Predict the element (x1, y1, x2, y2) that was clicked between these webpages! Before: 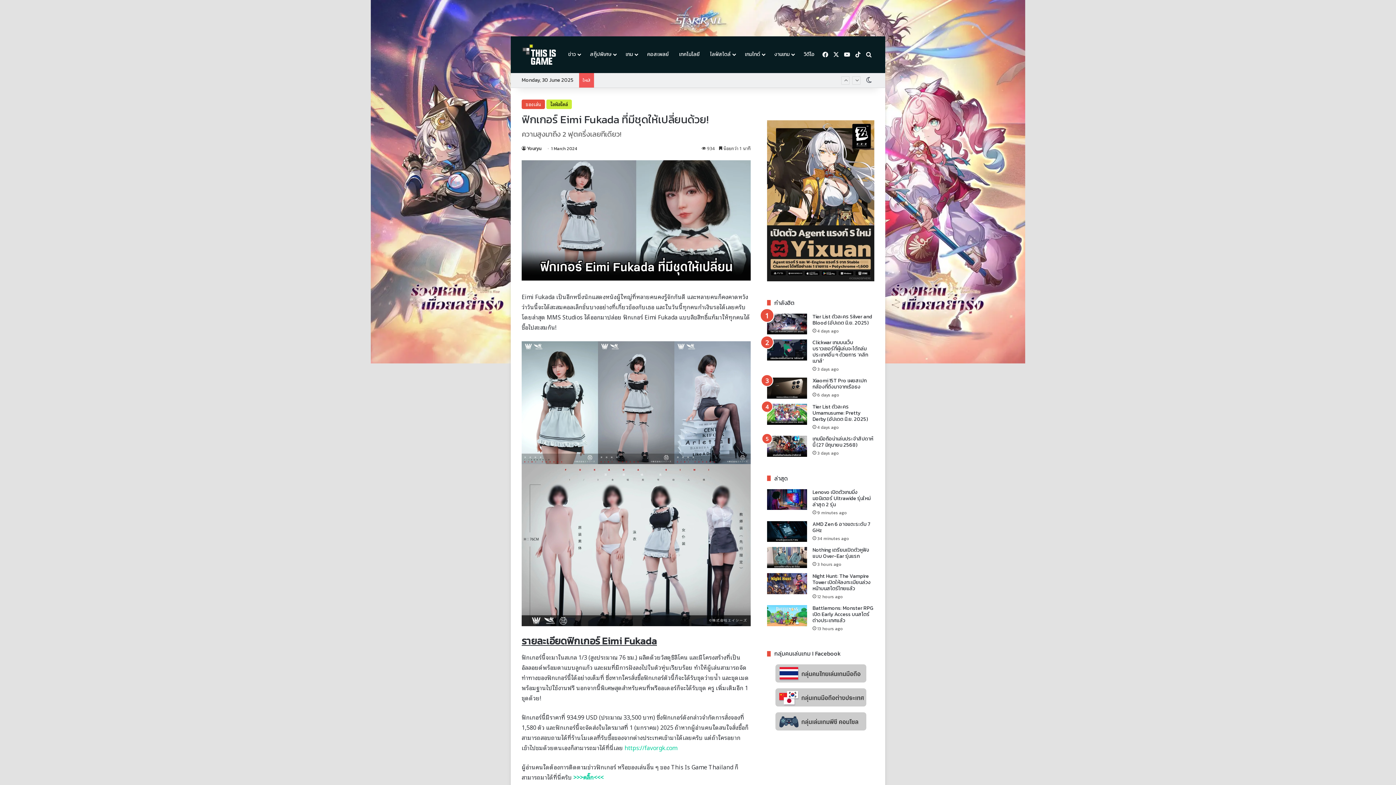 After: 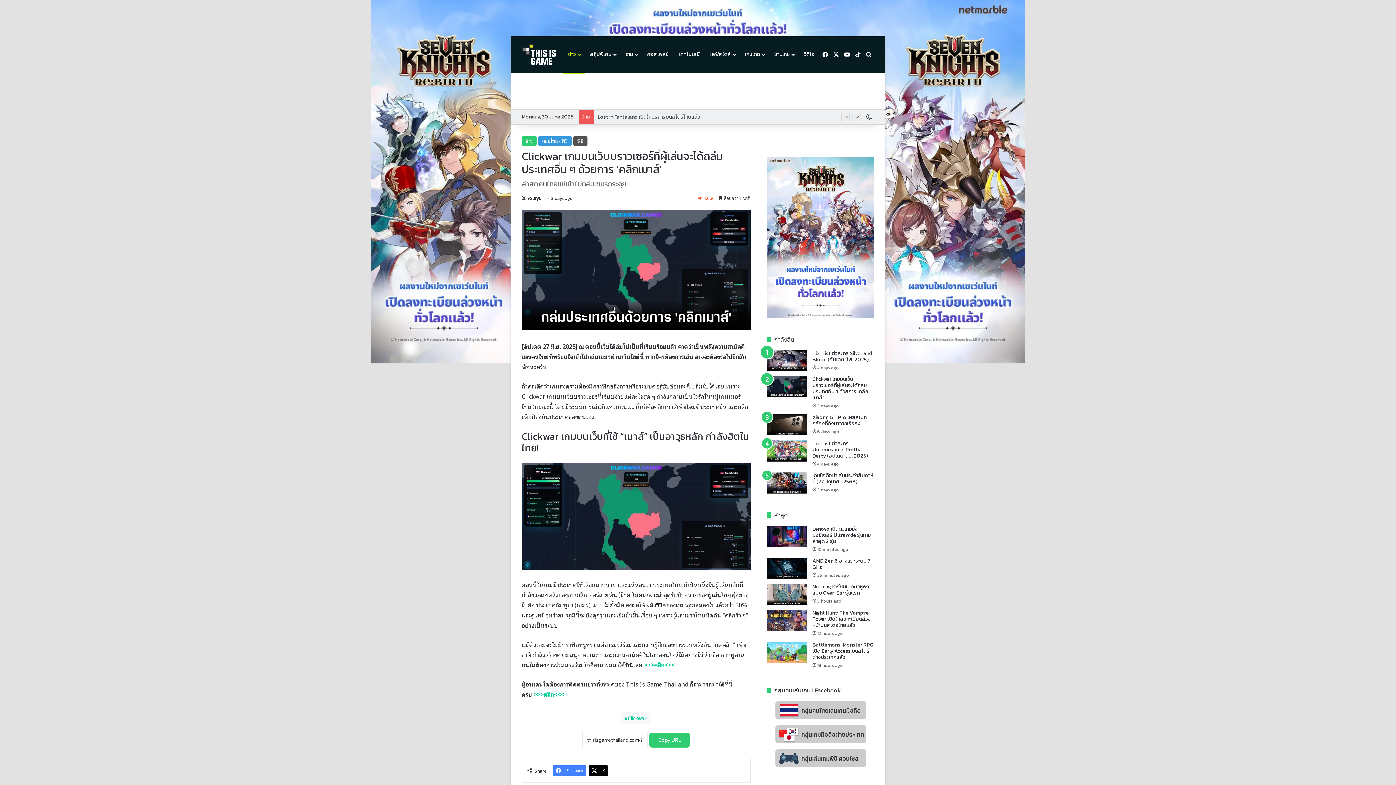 Action: bbox: (812, 339, 874, 364) label: Clickwar เกมบนเว็บบราวเซอร์ที่ผู้เล่นจะได้ถล่มประเทศอื่น ๆ ด้วยการ ‘คลิกเมาส์’